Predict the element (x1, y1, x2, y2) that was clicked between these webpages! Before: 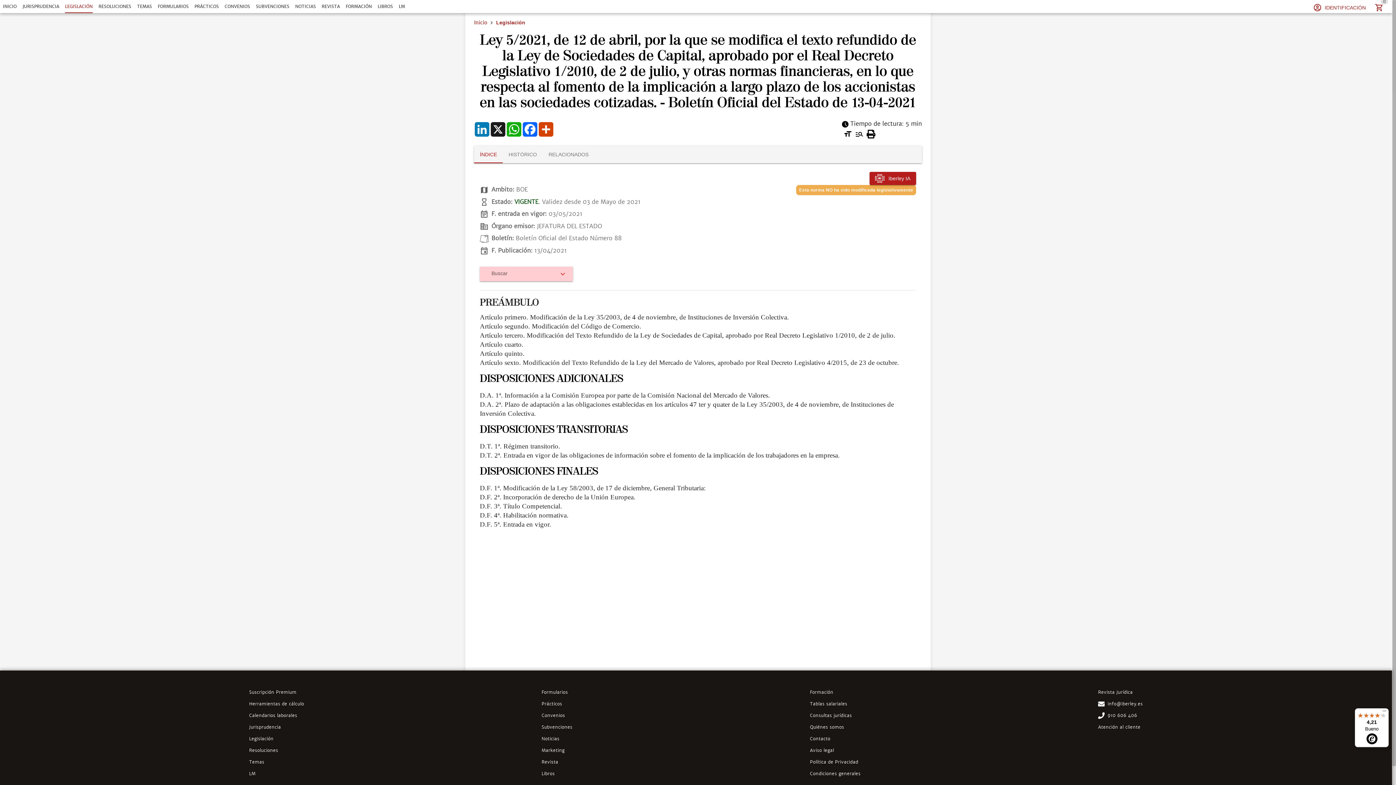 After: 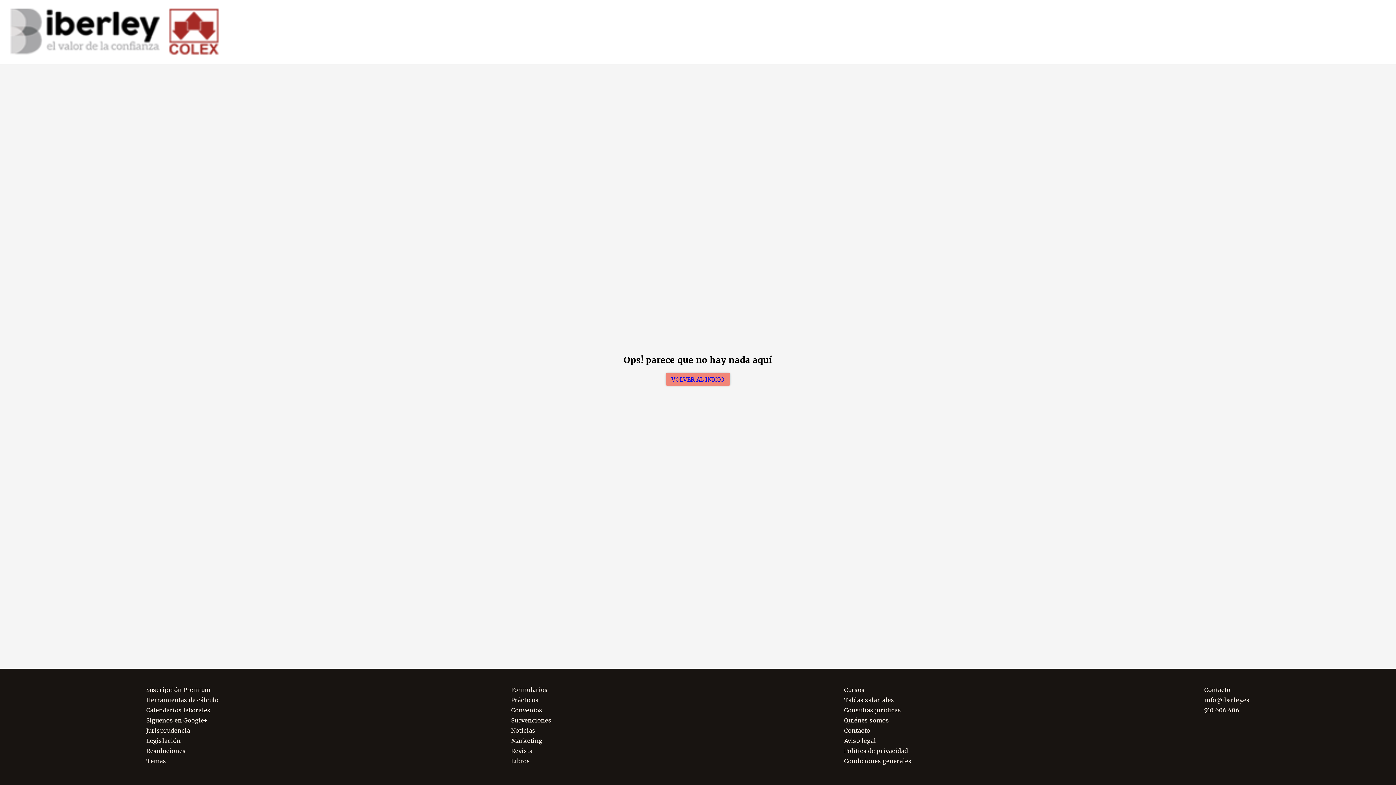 Action: bbox: (480, 296, 916, 309) label: PREÁMBULO